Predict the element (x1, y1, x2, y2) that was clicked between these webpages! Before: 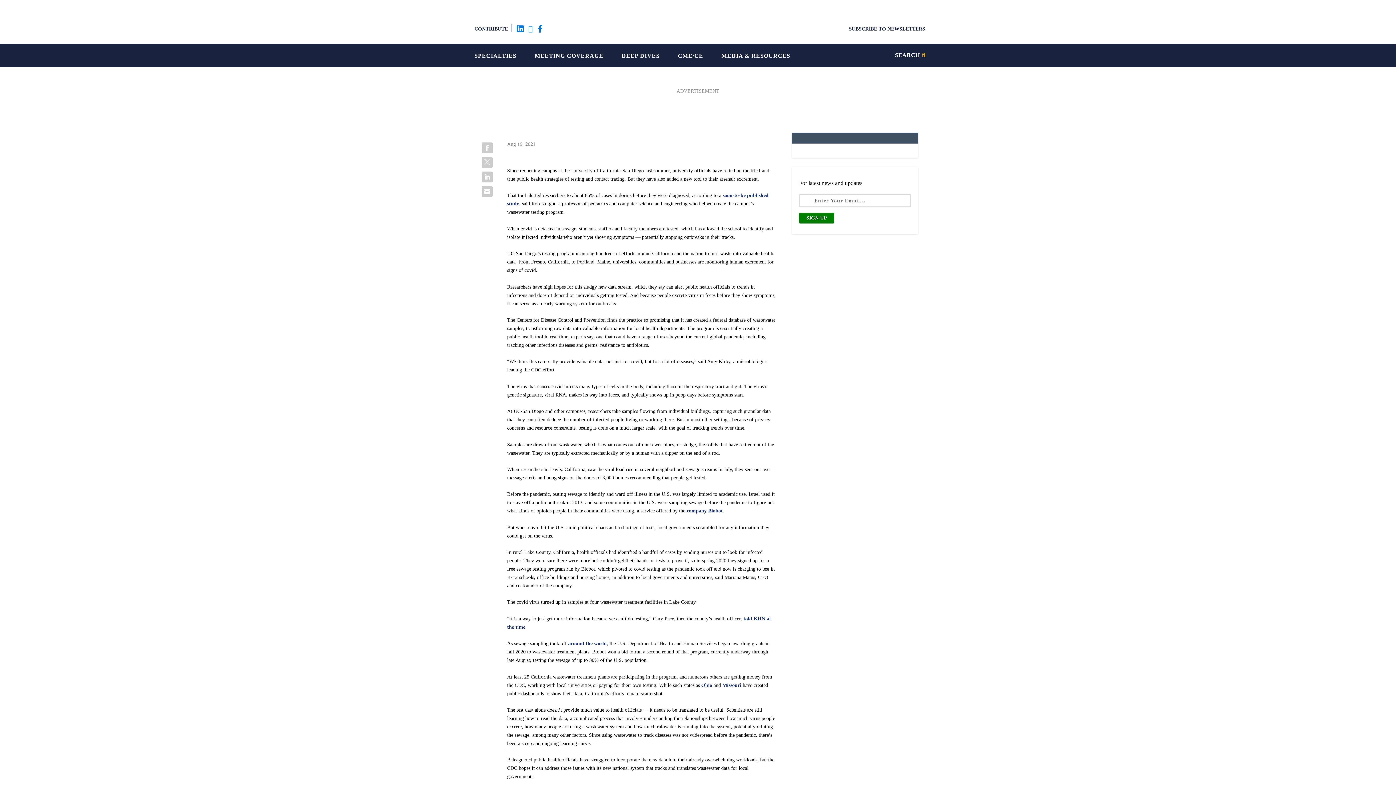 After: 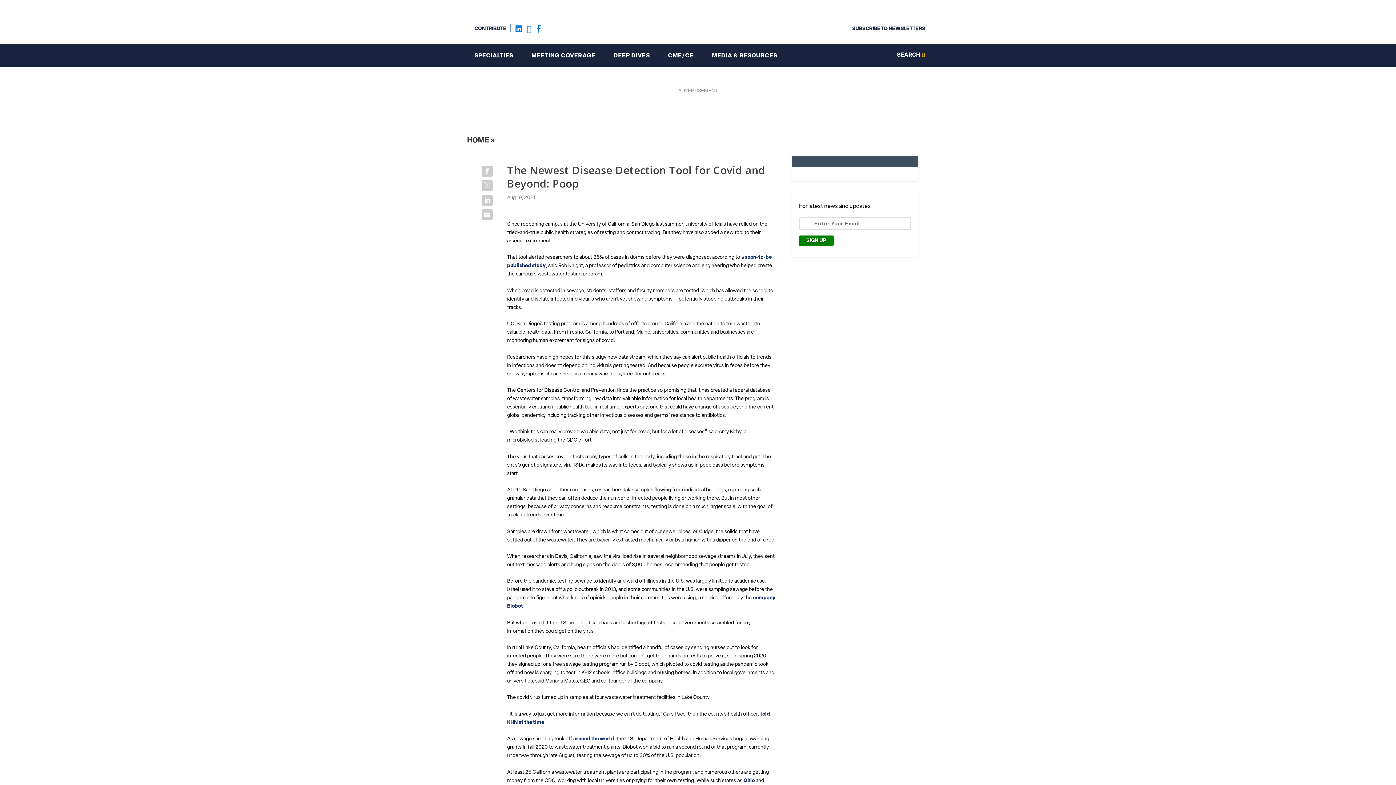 Action: bbox: (537, 24, 542, 32)